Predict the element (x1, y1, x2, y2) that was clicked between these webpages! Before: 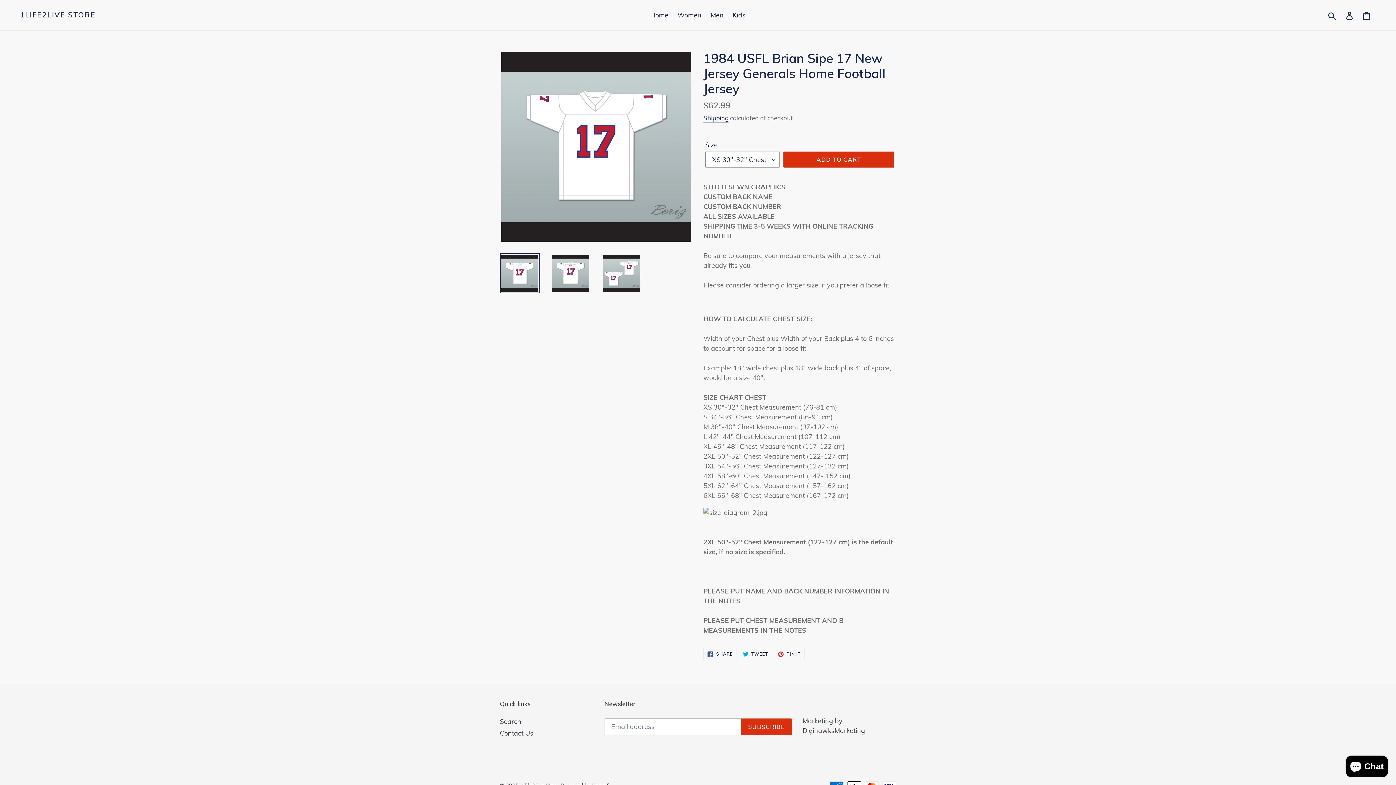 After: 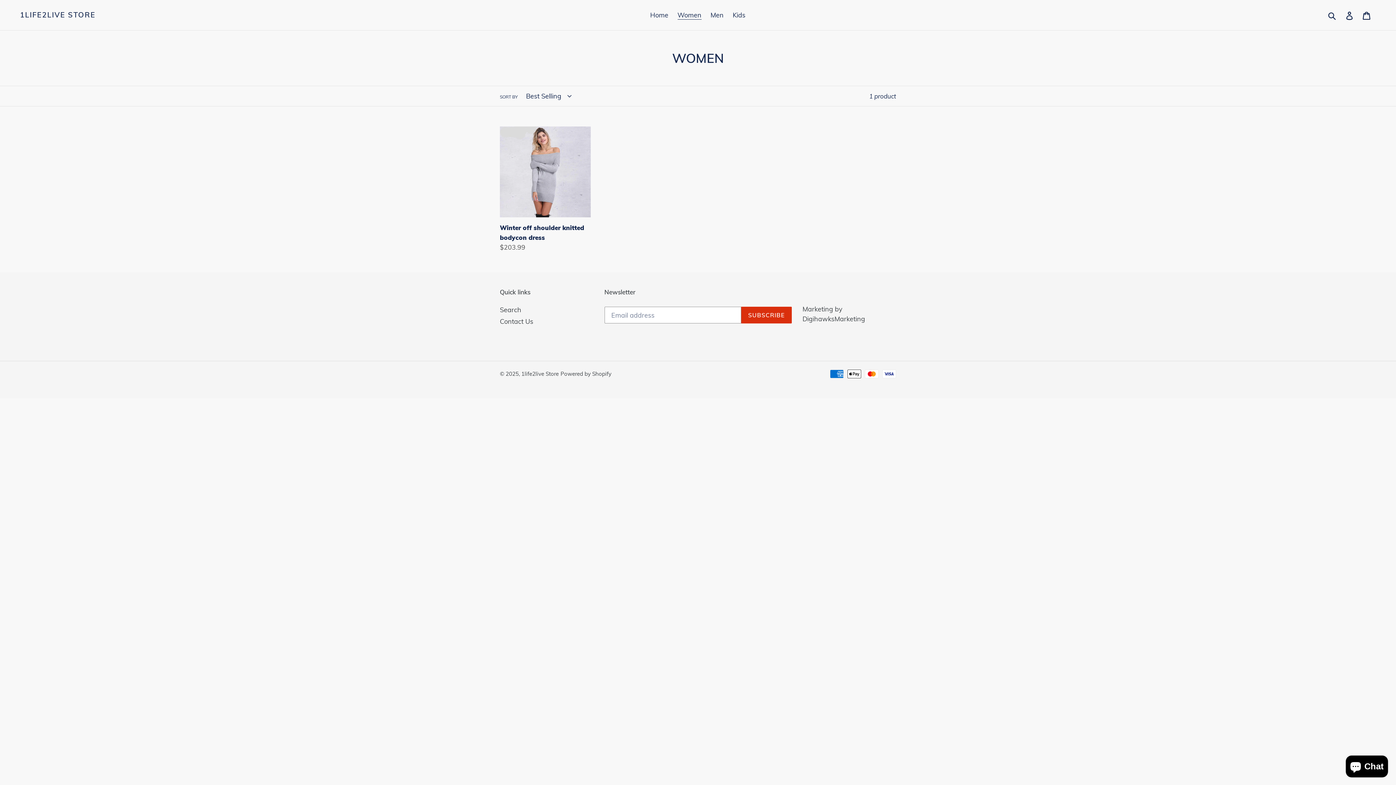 Action: label: Women bbox: (674, 9, 705, 21)